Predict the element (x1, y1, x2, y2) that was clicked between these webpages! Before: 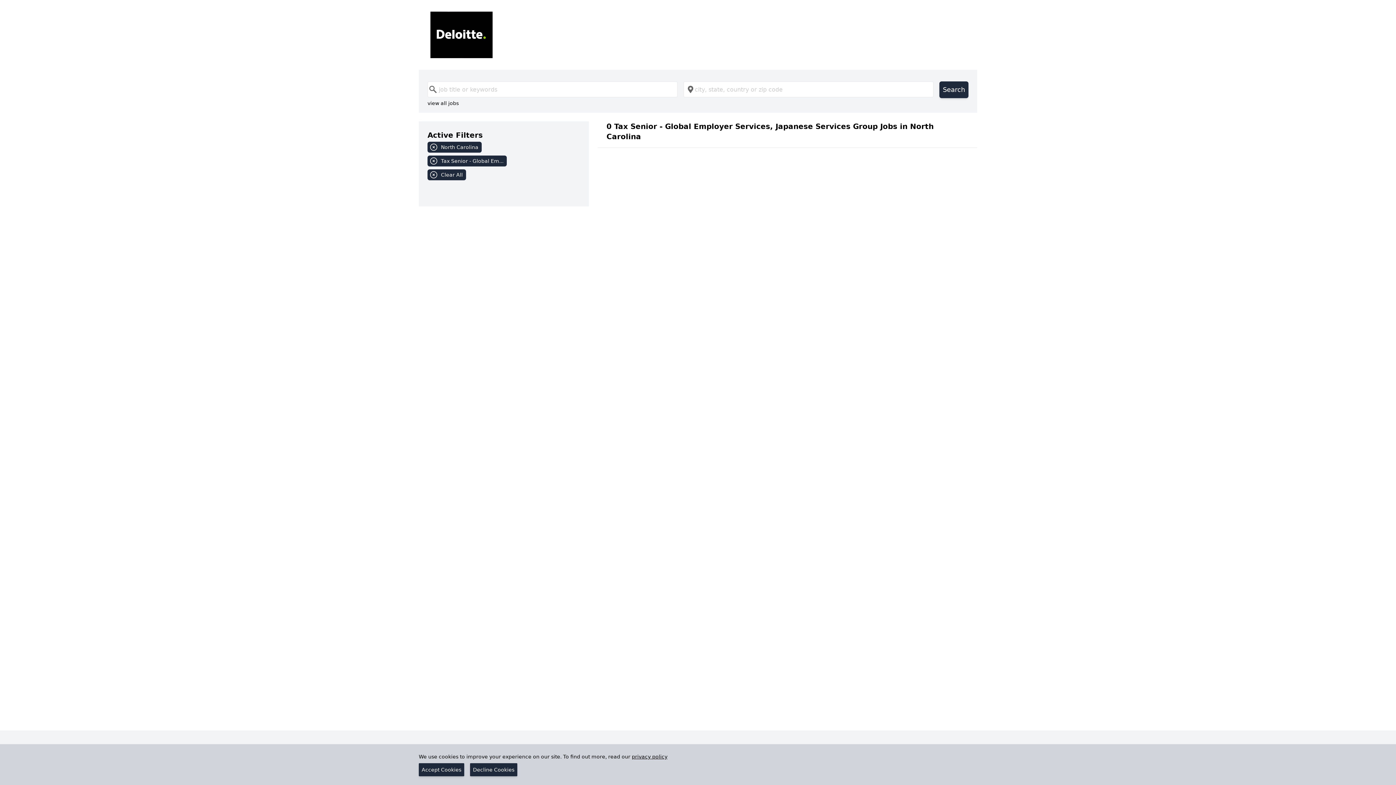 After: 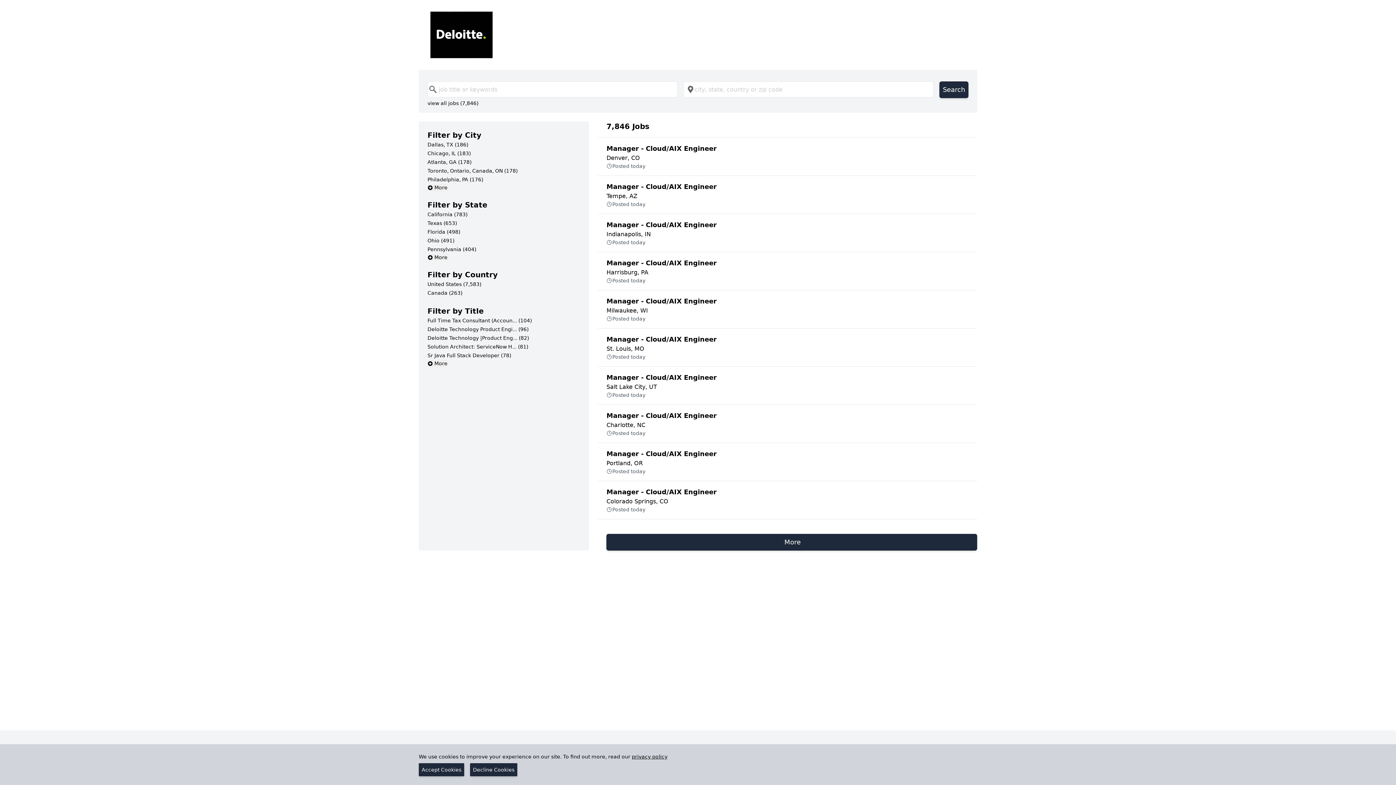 Action: bbox: (430, 11, 965, 58)